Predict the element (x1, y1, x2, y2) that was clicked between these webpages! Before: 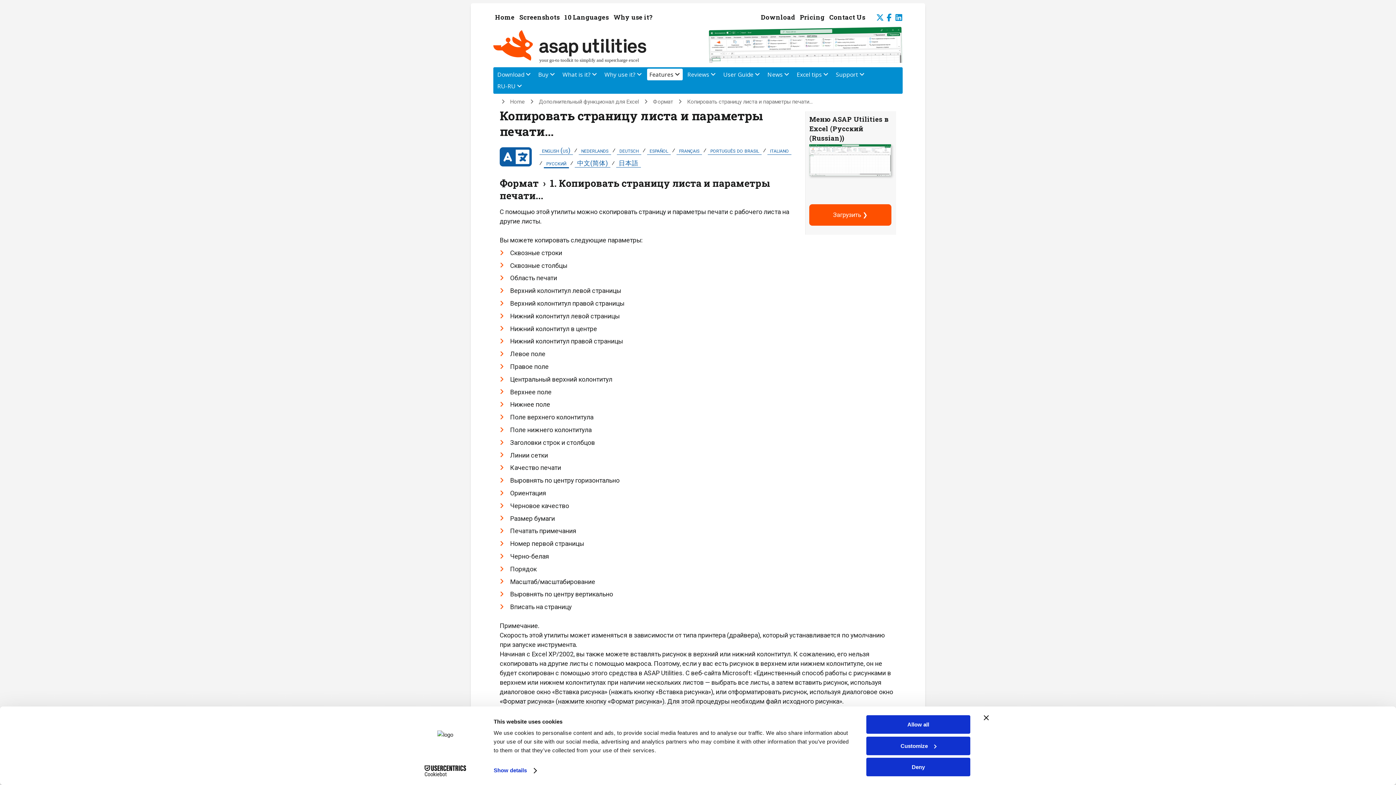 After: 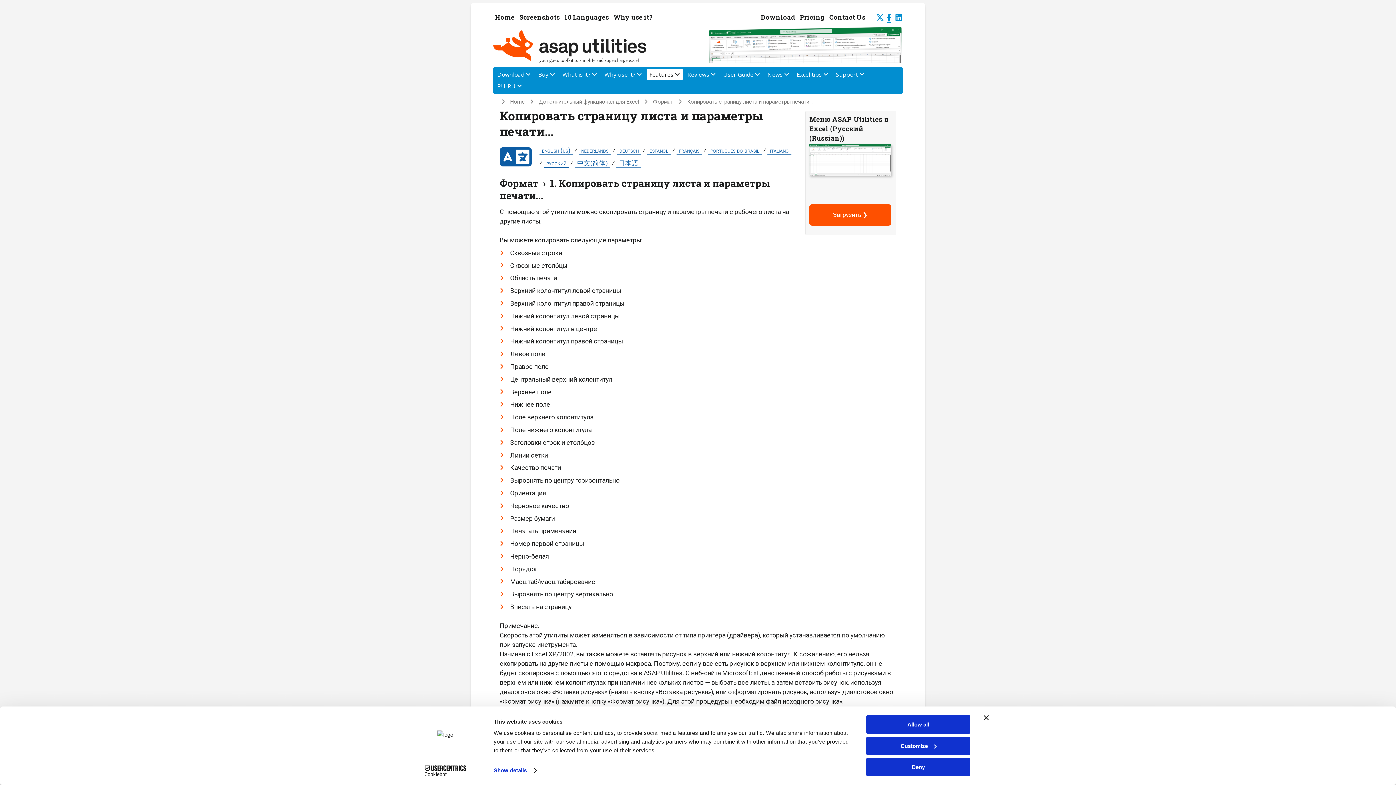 Action: bbox: (885, 12, 894, 22)